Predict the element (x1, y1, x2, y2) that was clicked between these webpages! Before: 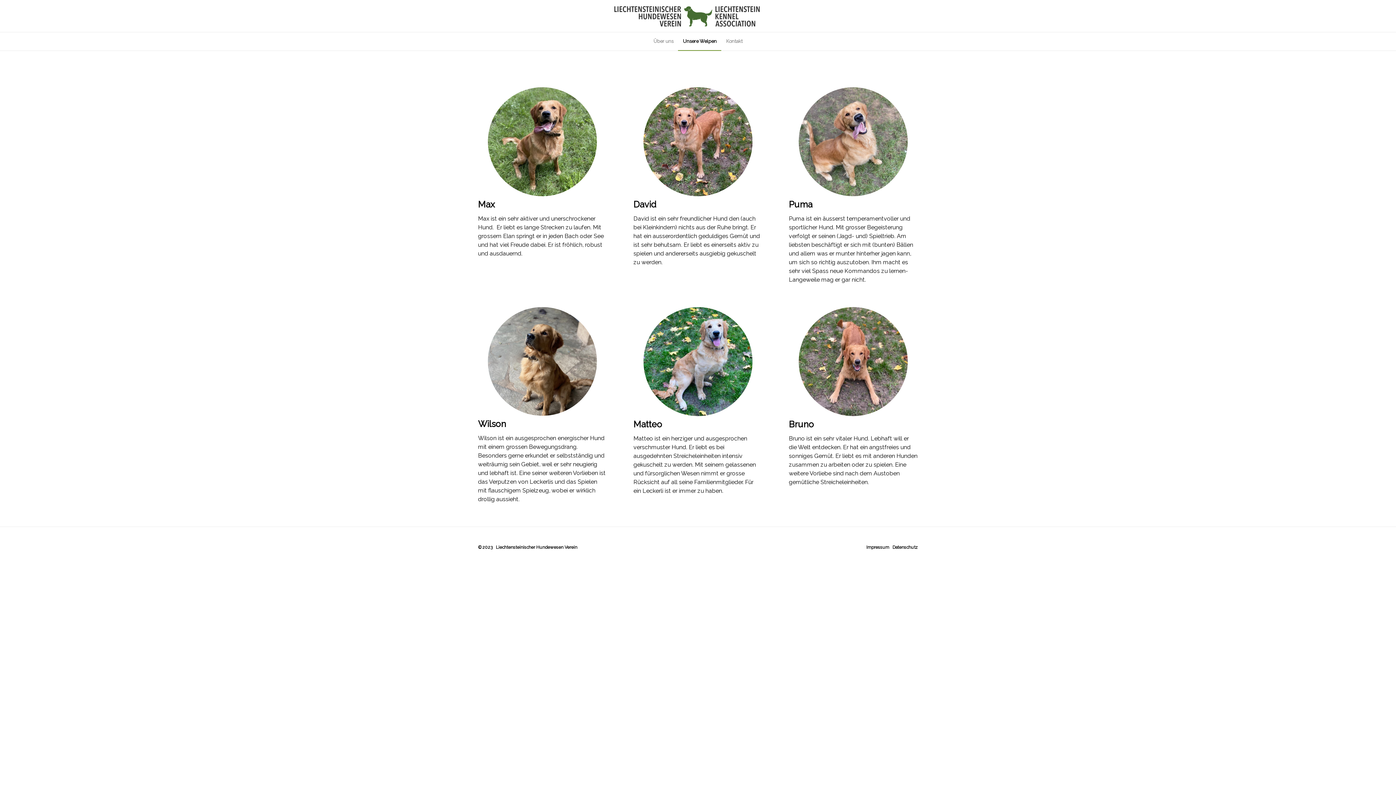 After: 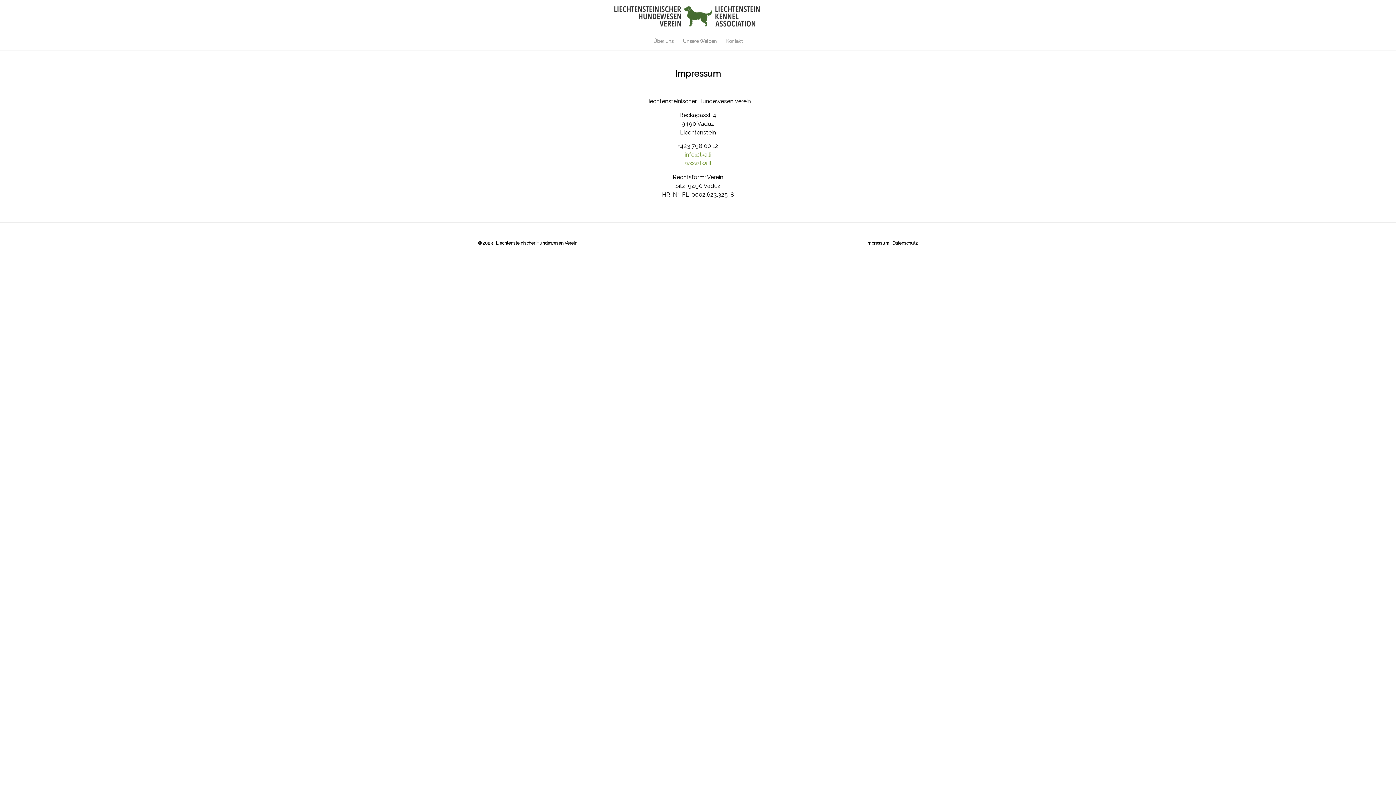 Action: label: Impressum bbox: (866, 545, 889, 550)